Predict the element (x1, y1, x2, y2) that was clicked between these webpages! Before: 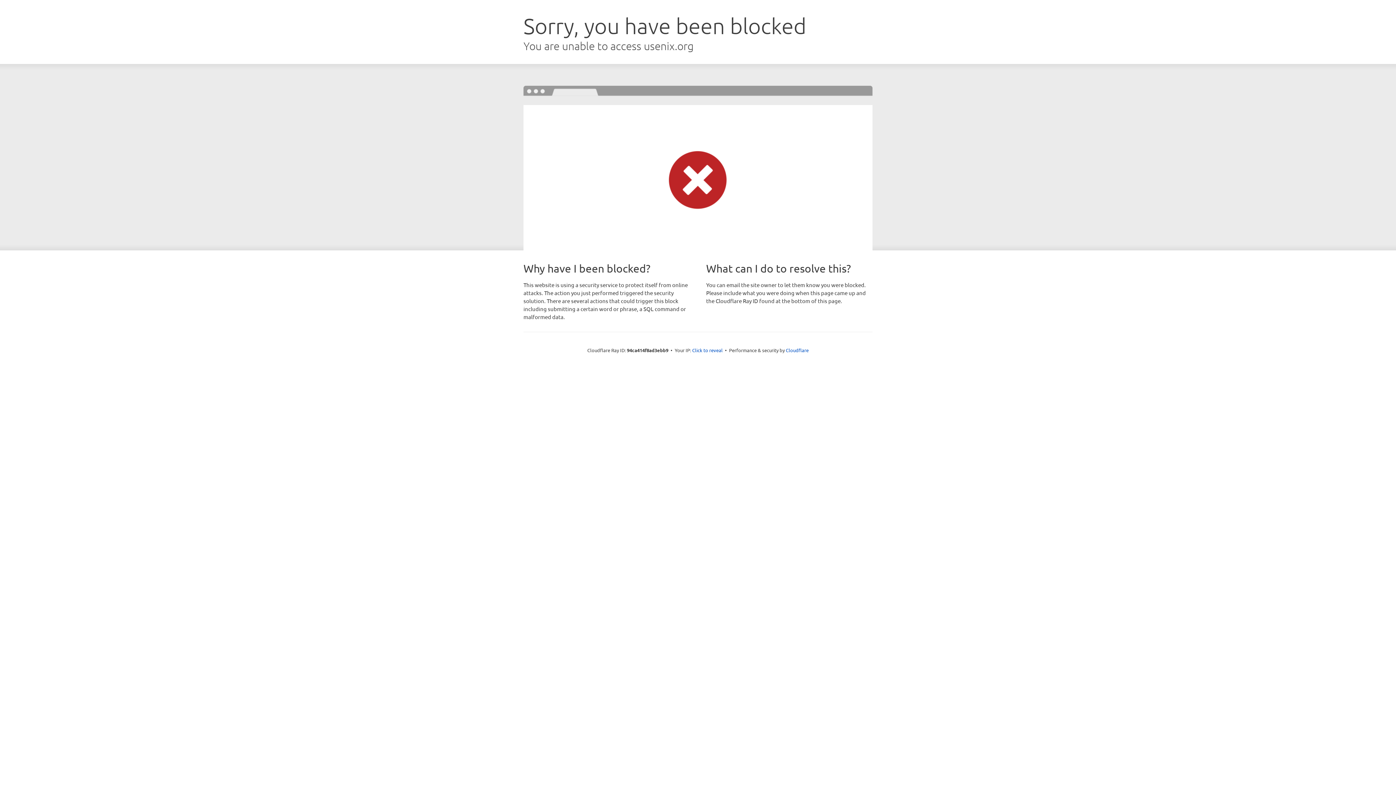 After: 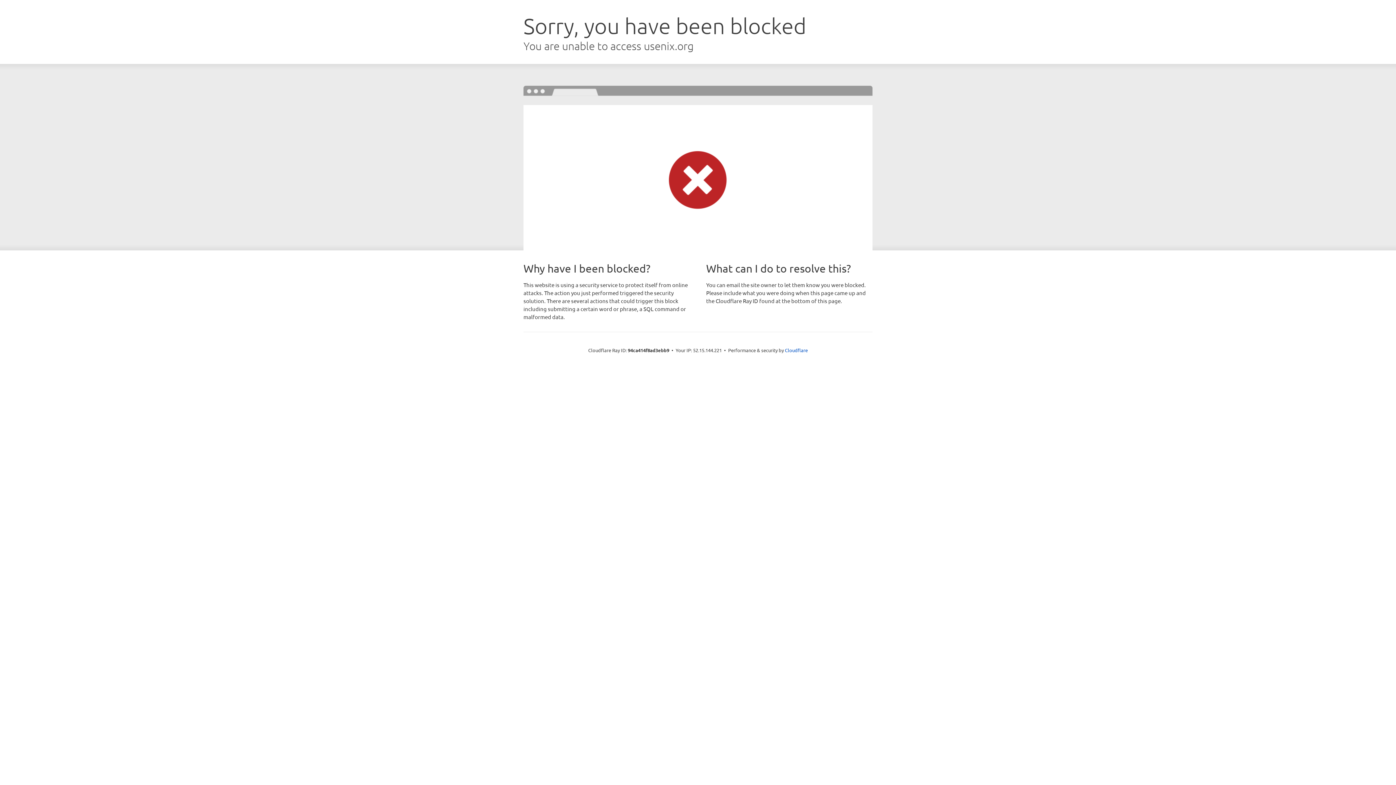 Action: bbox: (692, 346, 722, 353) label: Click to reveal